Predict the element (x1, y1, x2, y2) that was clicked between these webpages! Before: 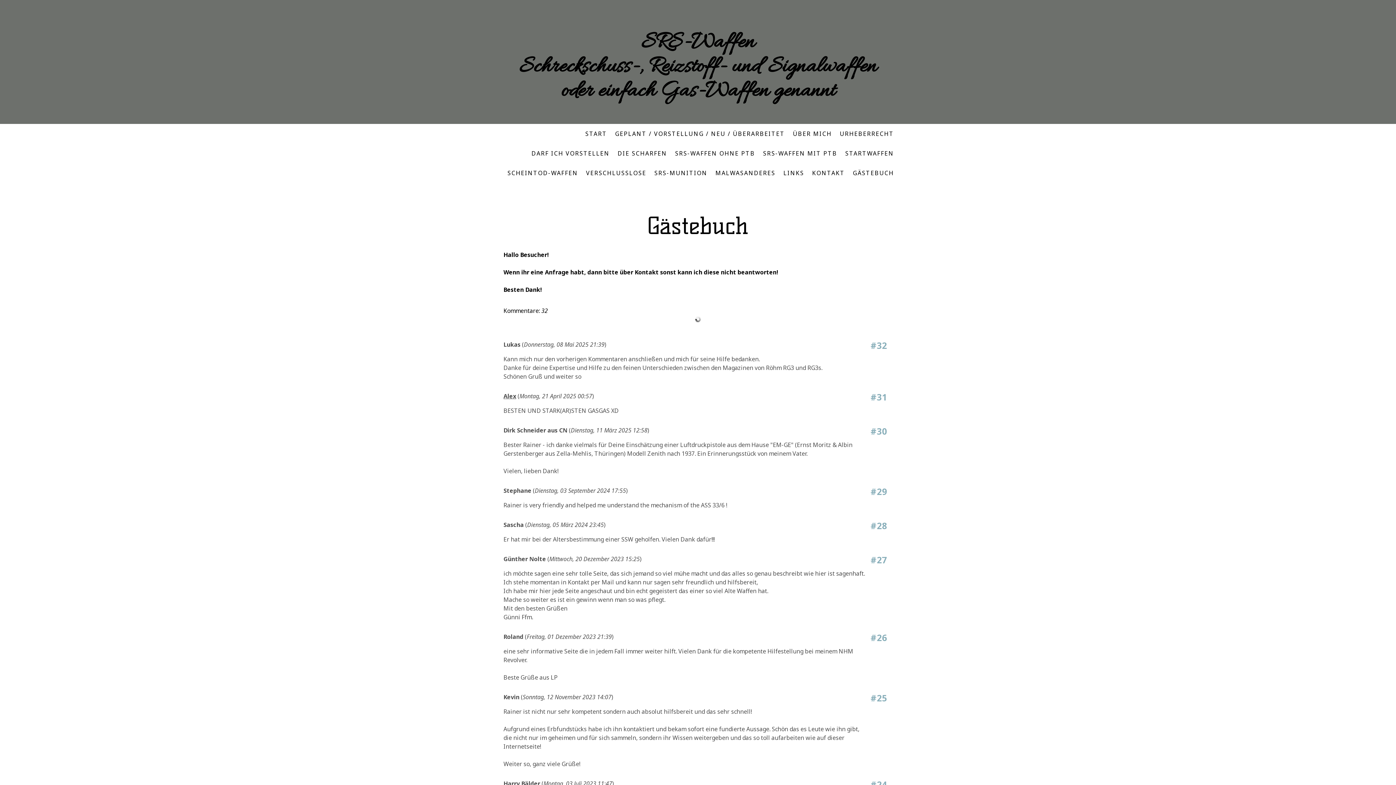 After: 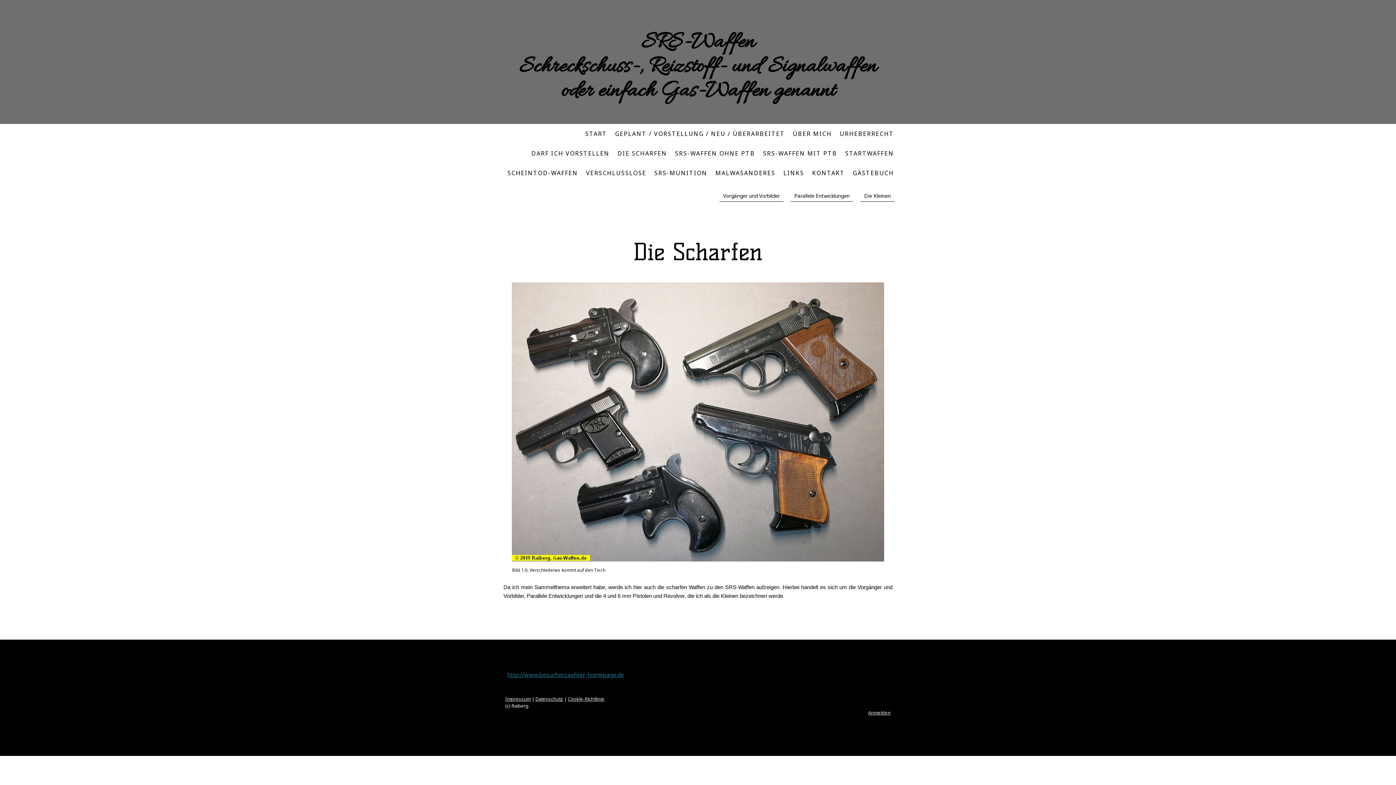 Action: bbox: (613, 145, 671, 161) label: DIE SCHARFEN